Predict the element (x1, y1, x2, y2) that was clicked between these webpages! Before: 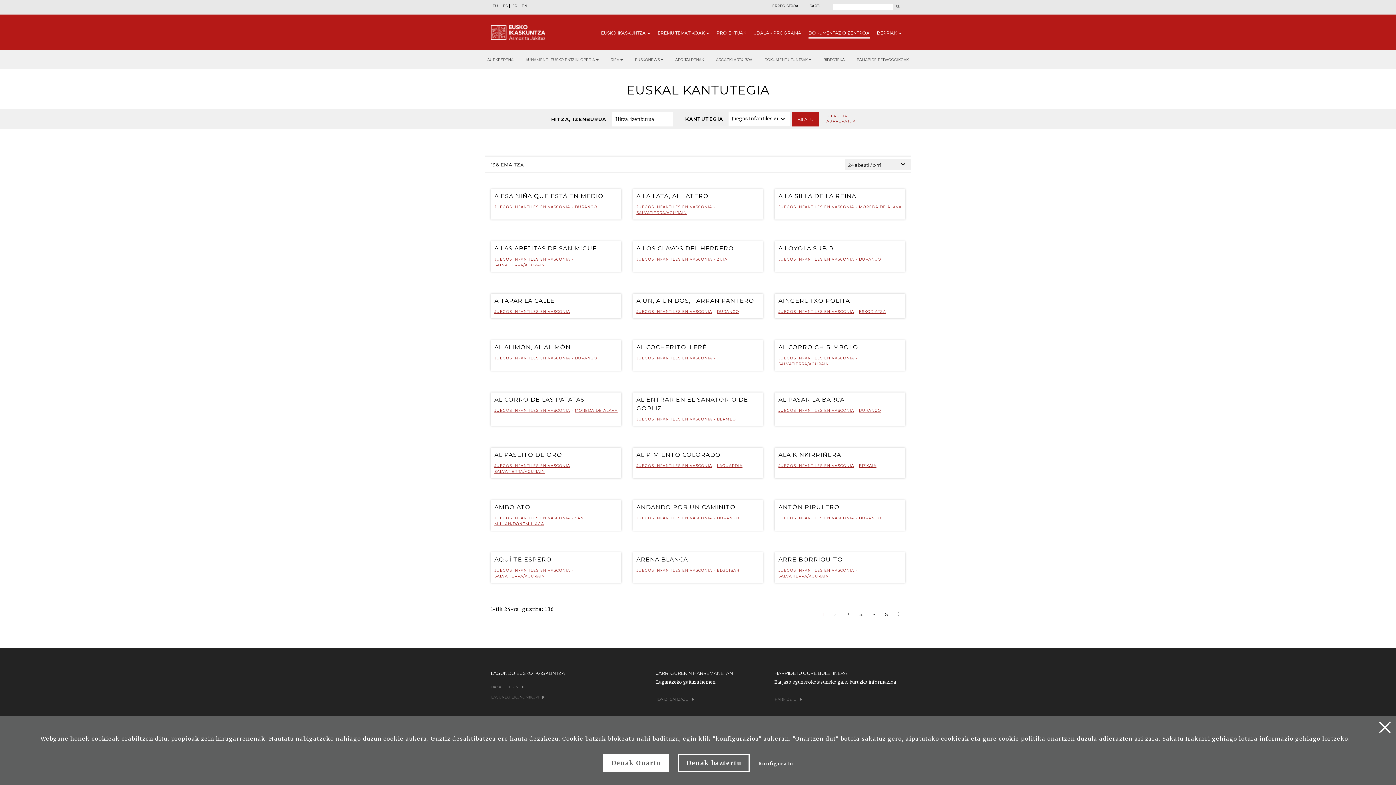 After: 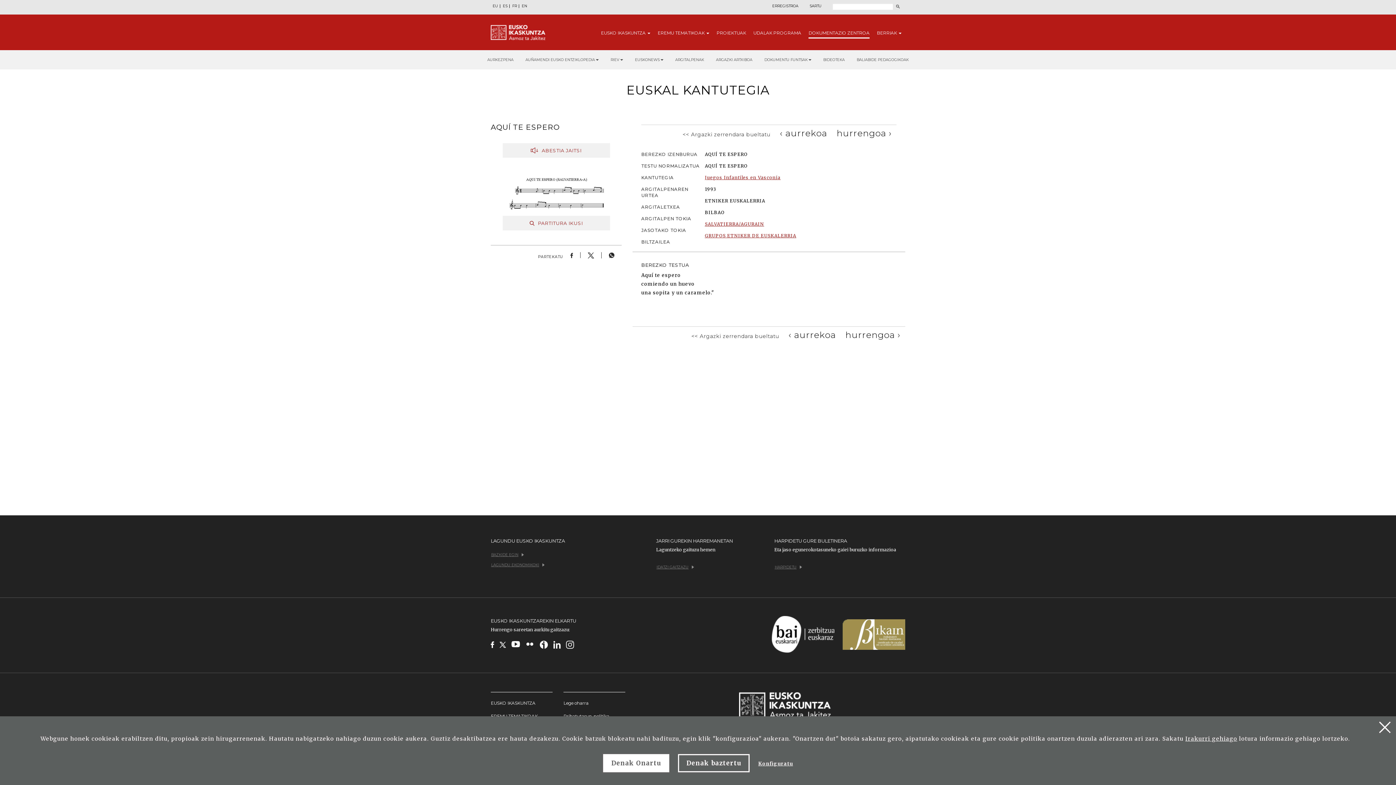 Action: bbox: (494, 555, 619, 579) label: Info gehiago